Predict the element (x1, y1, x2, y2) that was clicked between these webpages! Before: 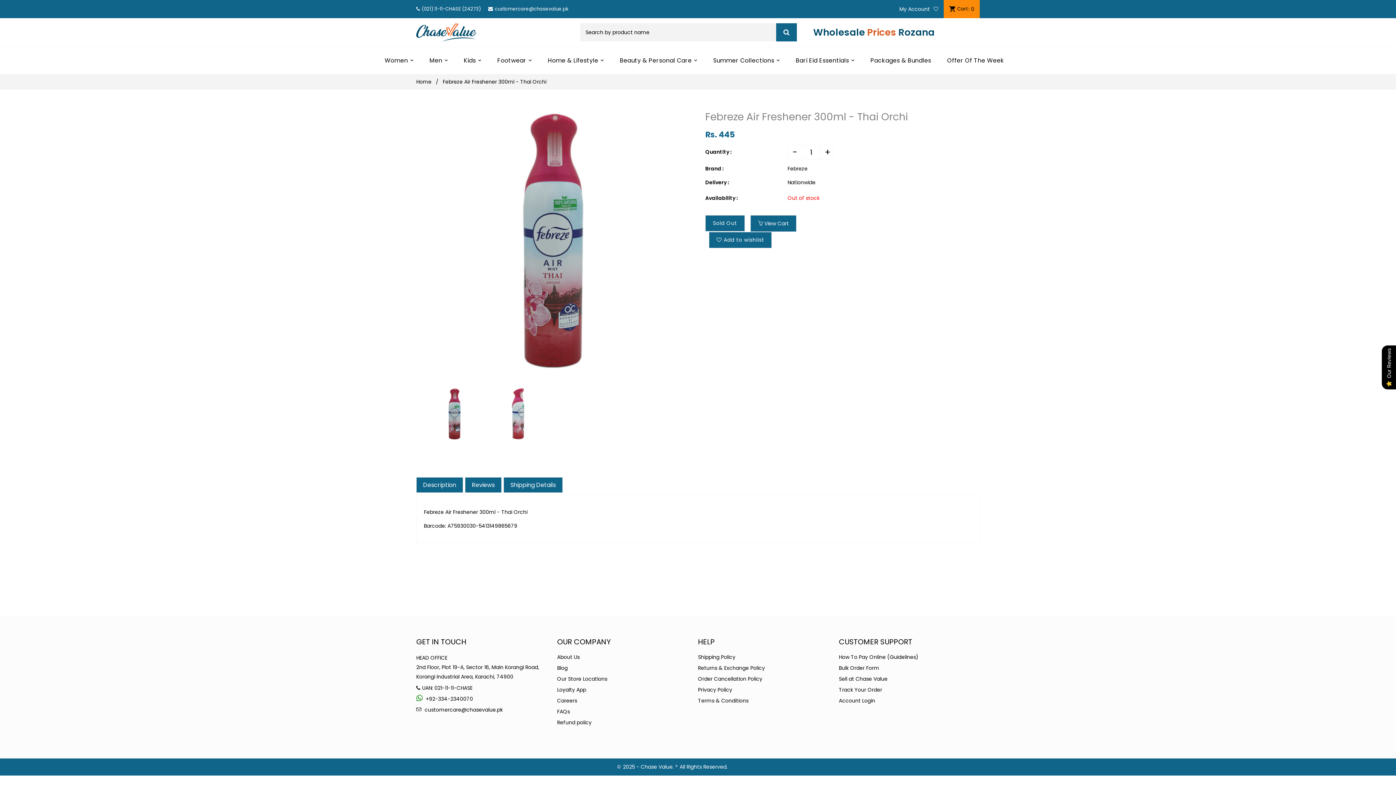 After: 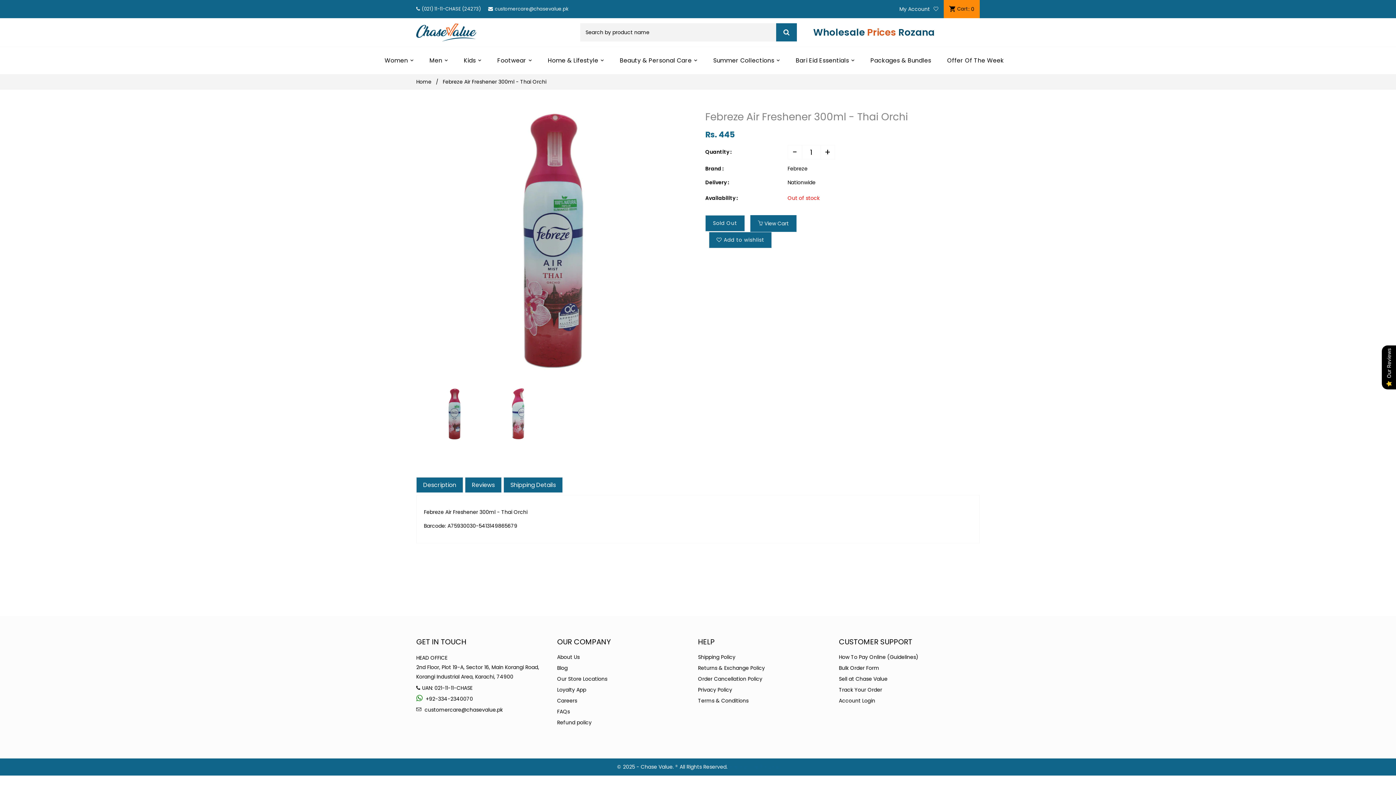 Action: bbox: (750, 215, 796, 232) label:  View Cart